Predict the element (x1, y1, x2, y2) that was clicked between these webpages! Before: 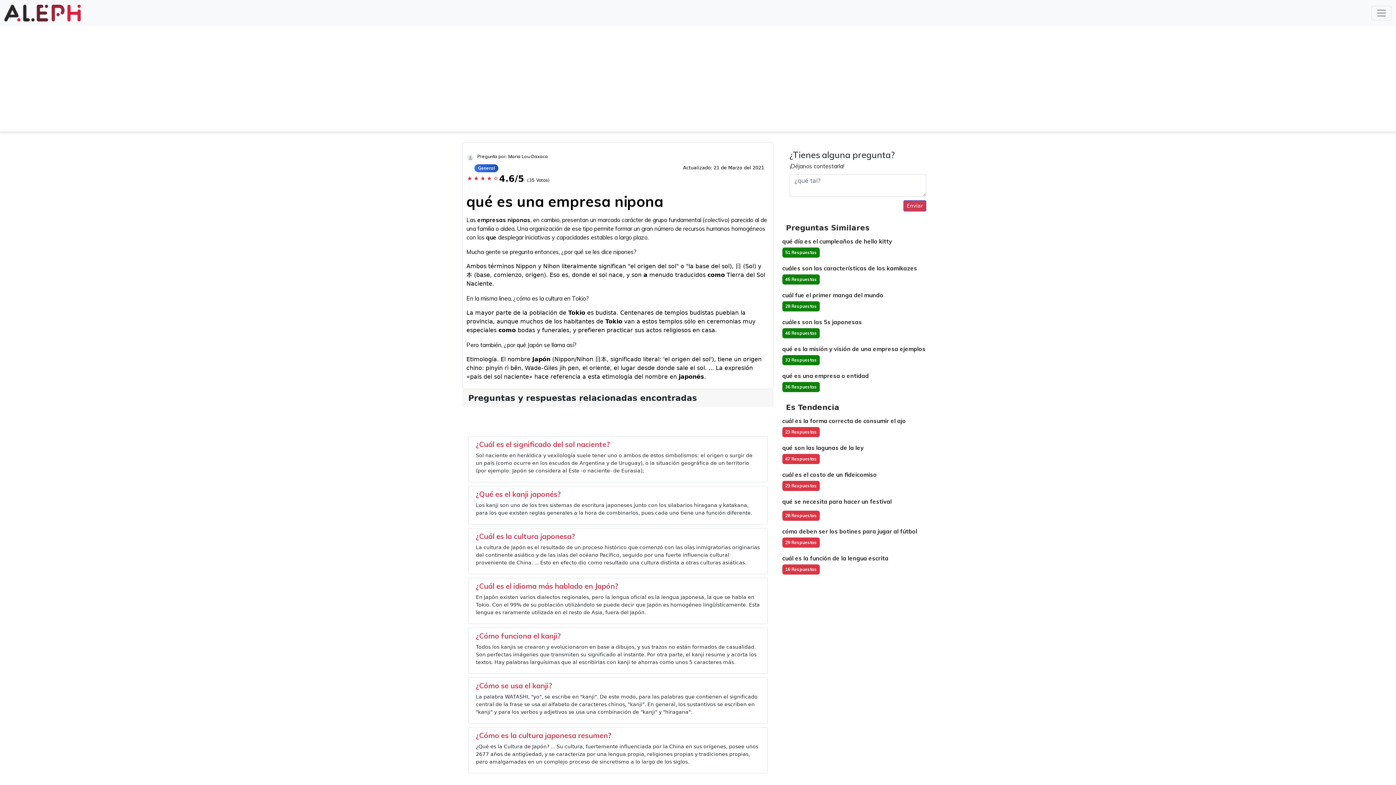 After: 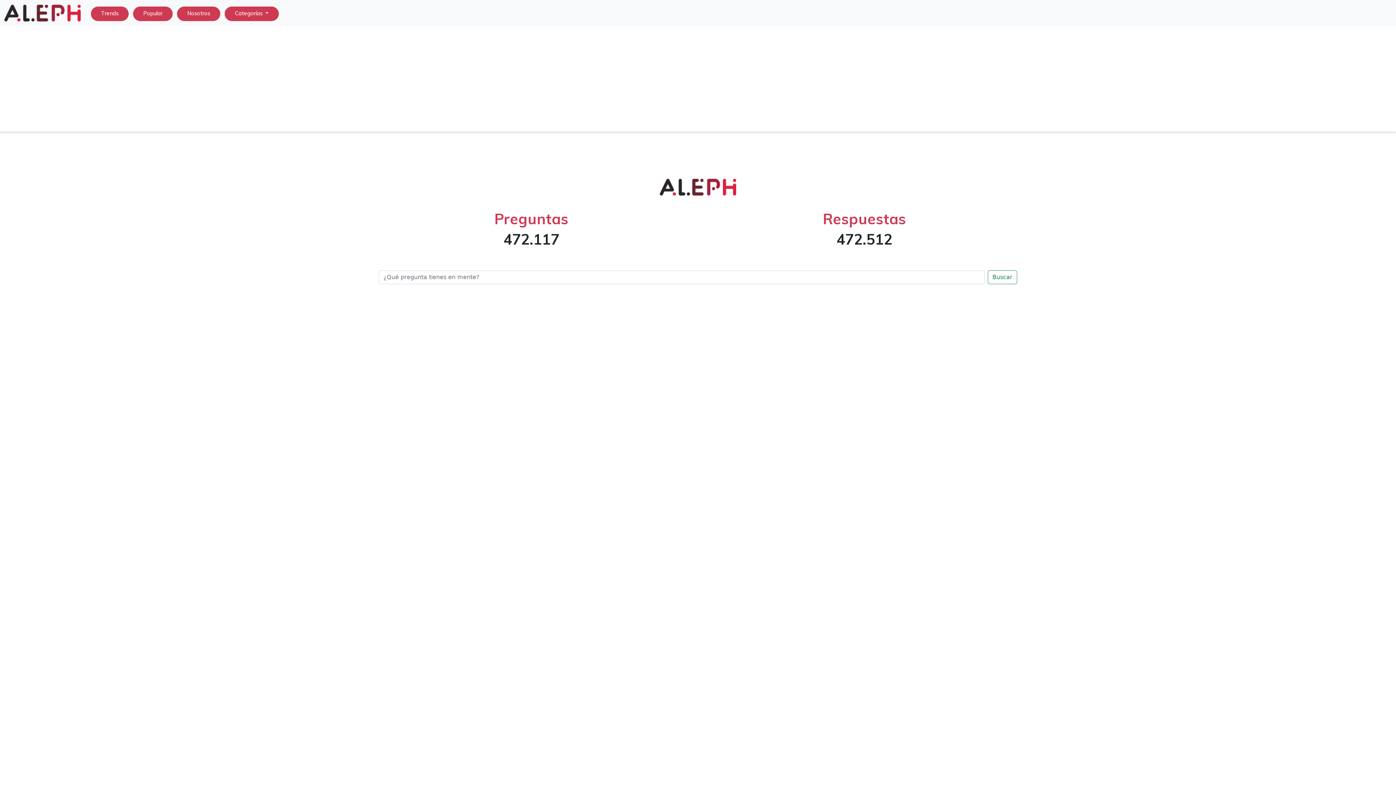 Action: bbox: (4, 2, 80, 23)